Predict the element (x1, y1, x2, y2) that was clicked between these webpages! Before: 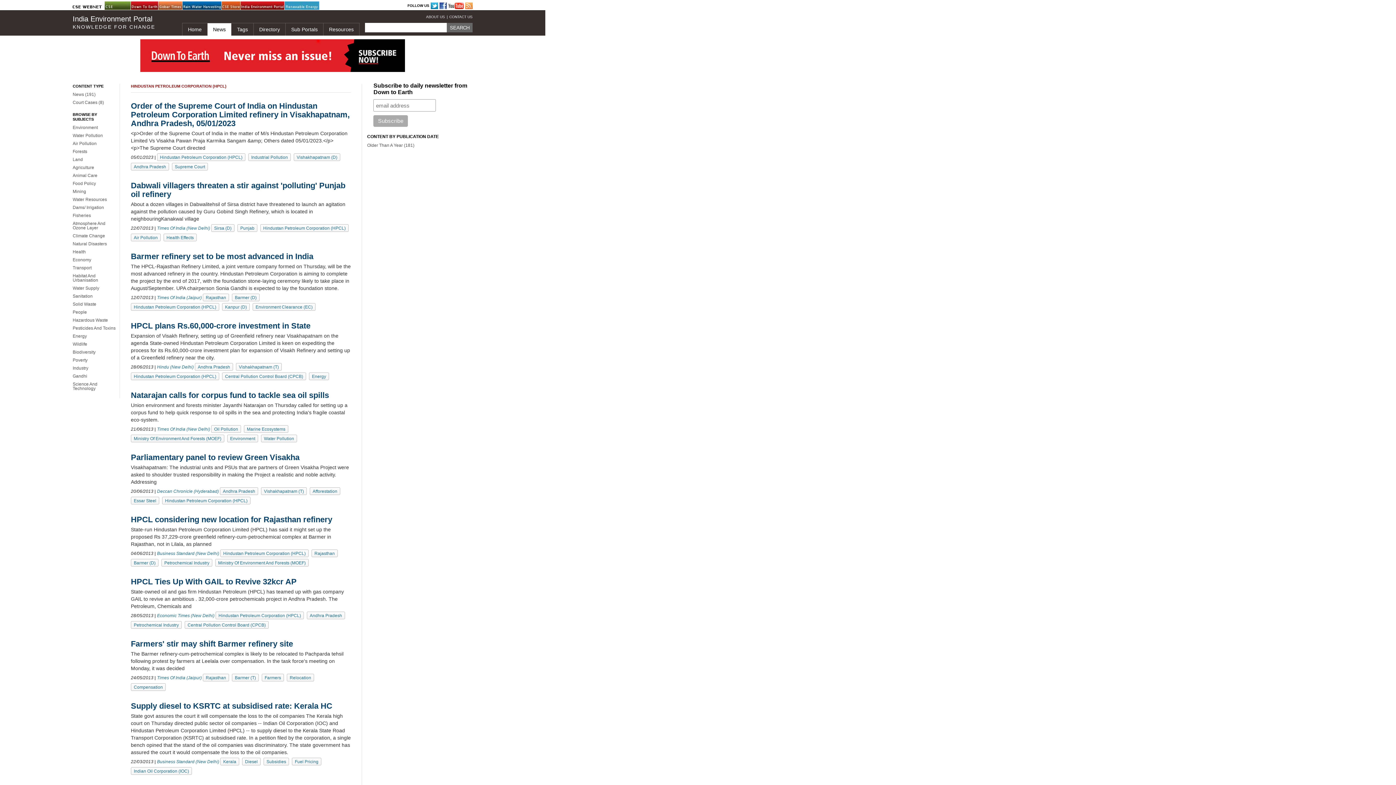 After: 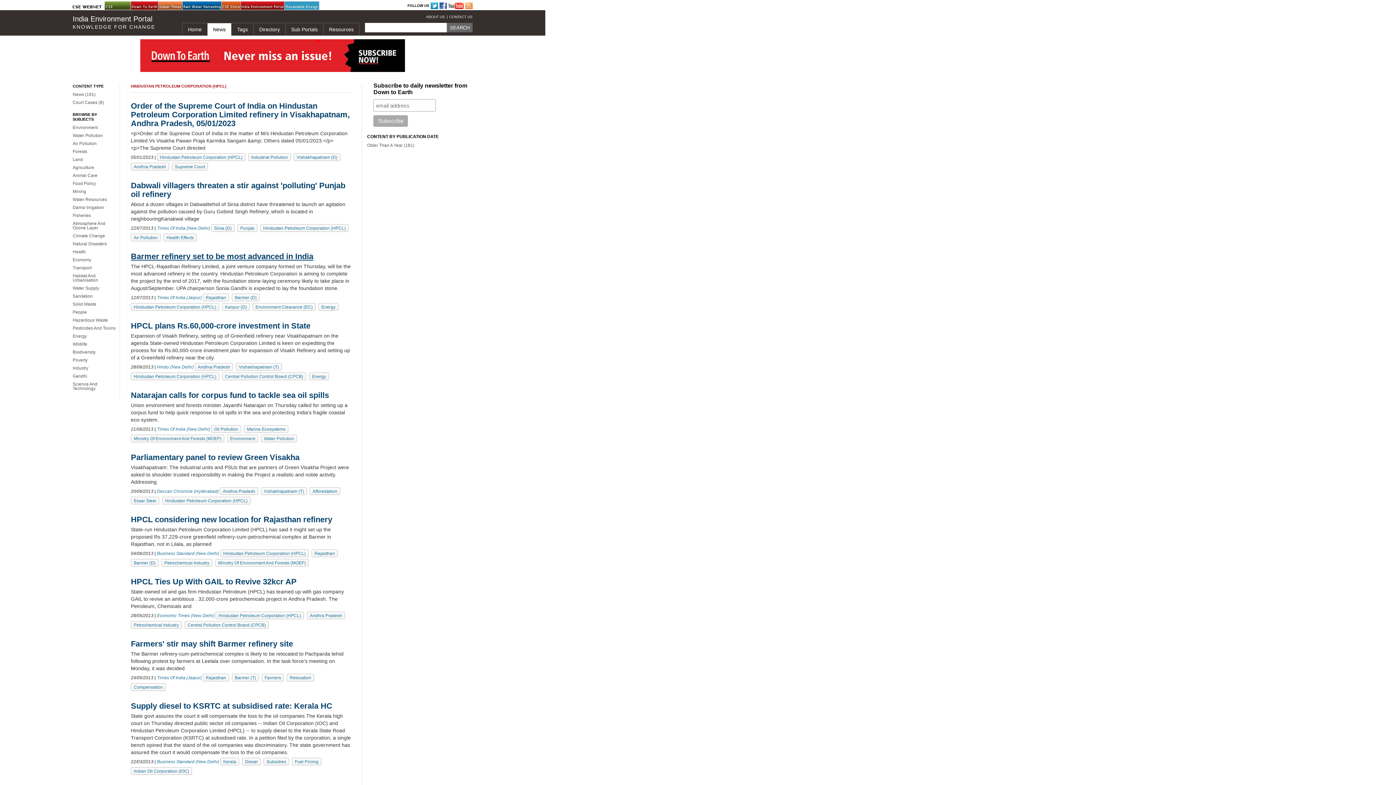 Action: label: Barmer refinery set to be most advanced in India bbox: (130, 252, 313, 261)